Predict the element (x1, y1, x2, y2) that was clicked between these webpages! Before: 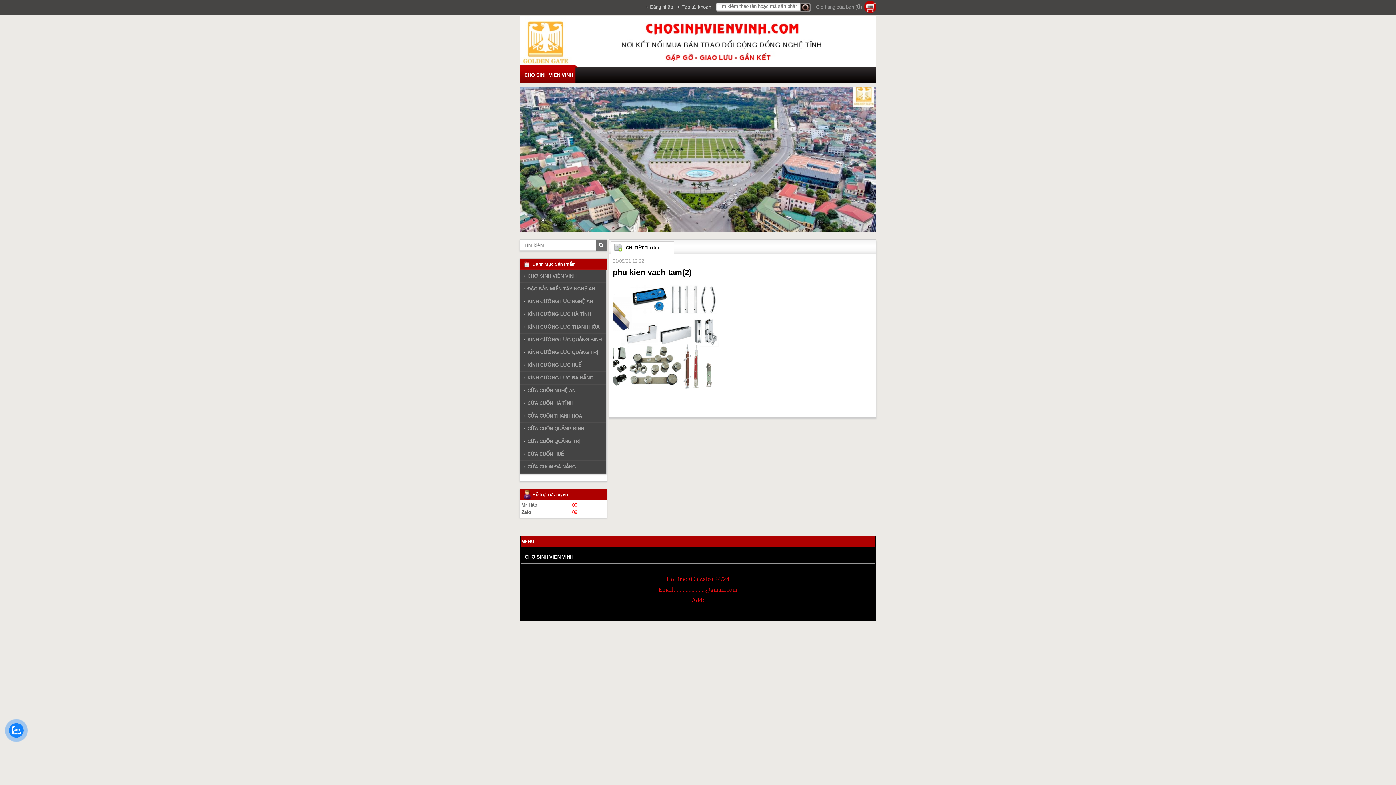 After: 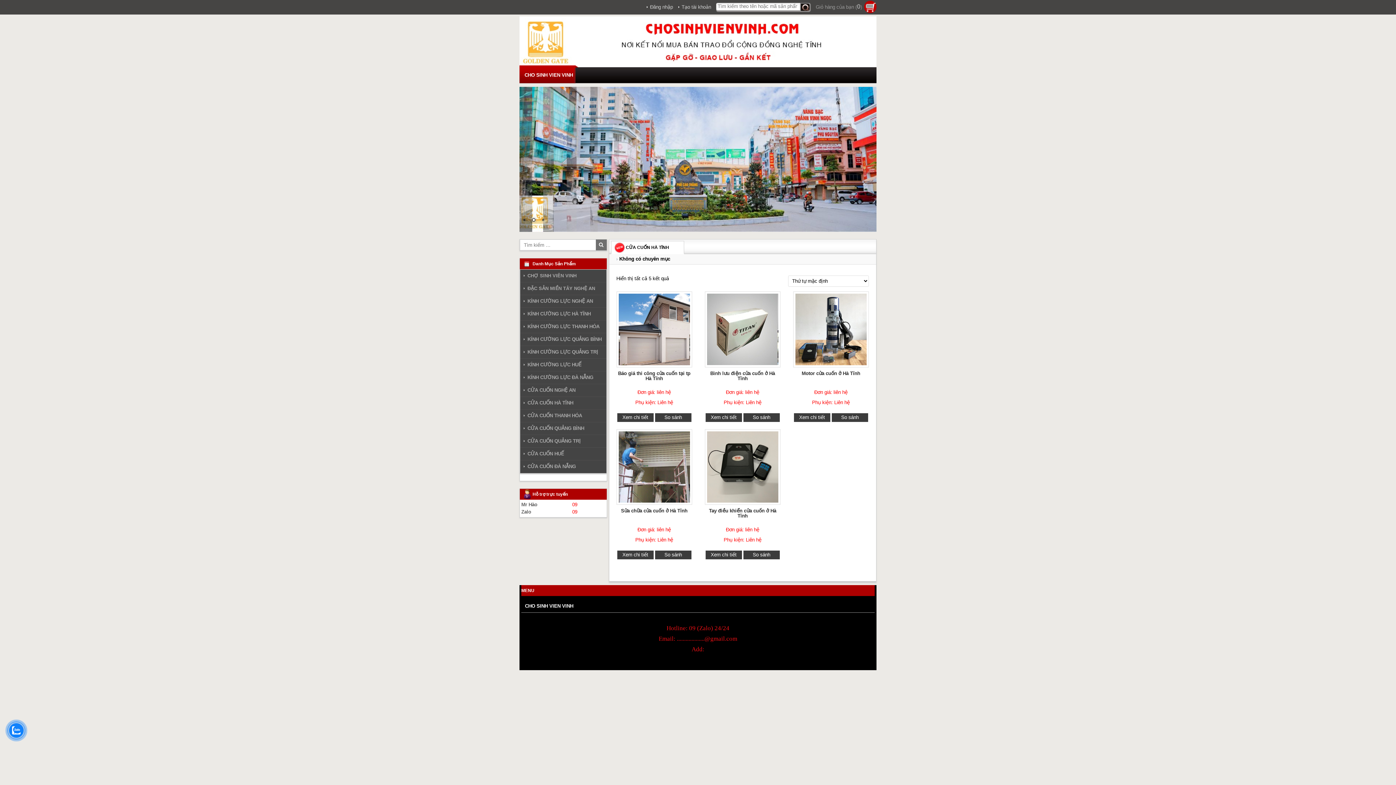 Action: bbox: (527, 397, 606, 409) label: CỬA CUỐN HÀ TĨNH